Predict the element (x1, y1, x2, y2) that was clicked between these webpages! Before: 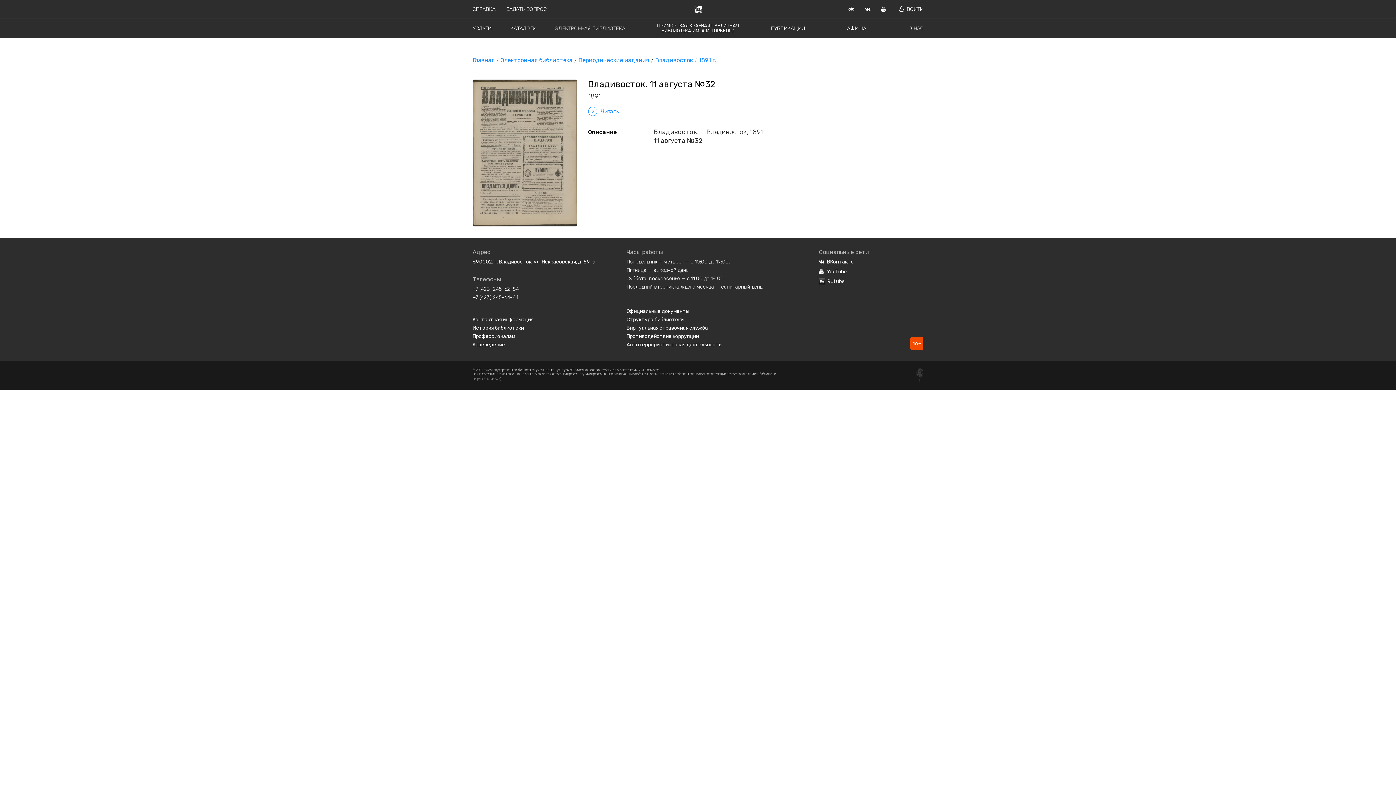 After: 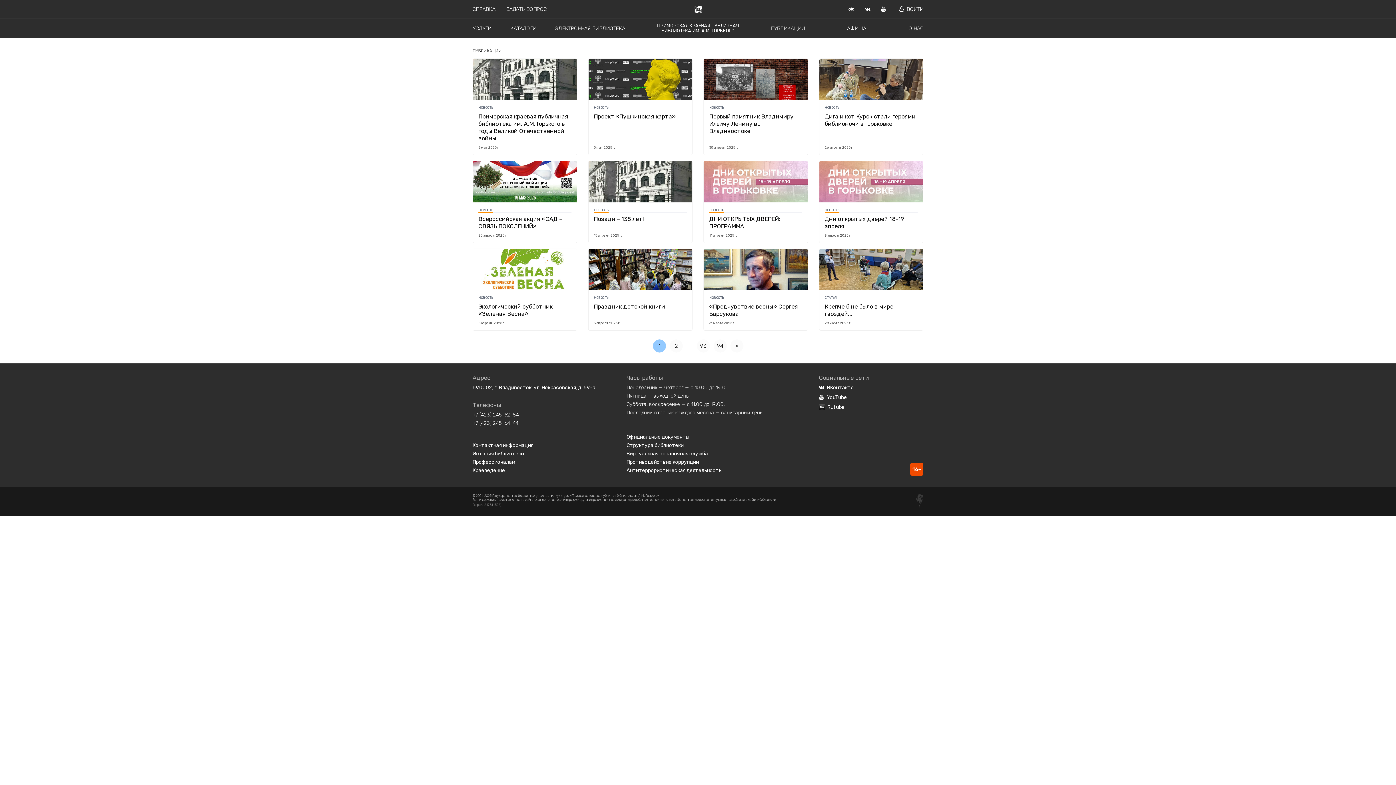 Action: bbox: (770, 25, 805, 31) label: ПУБЛИКАЦИИ